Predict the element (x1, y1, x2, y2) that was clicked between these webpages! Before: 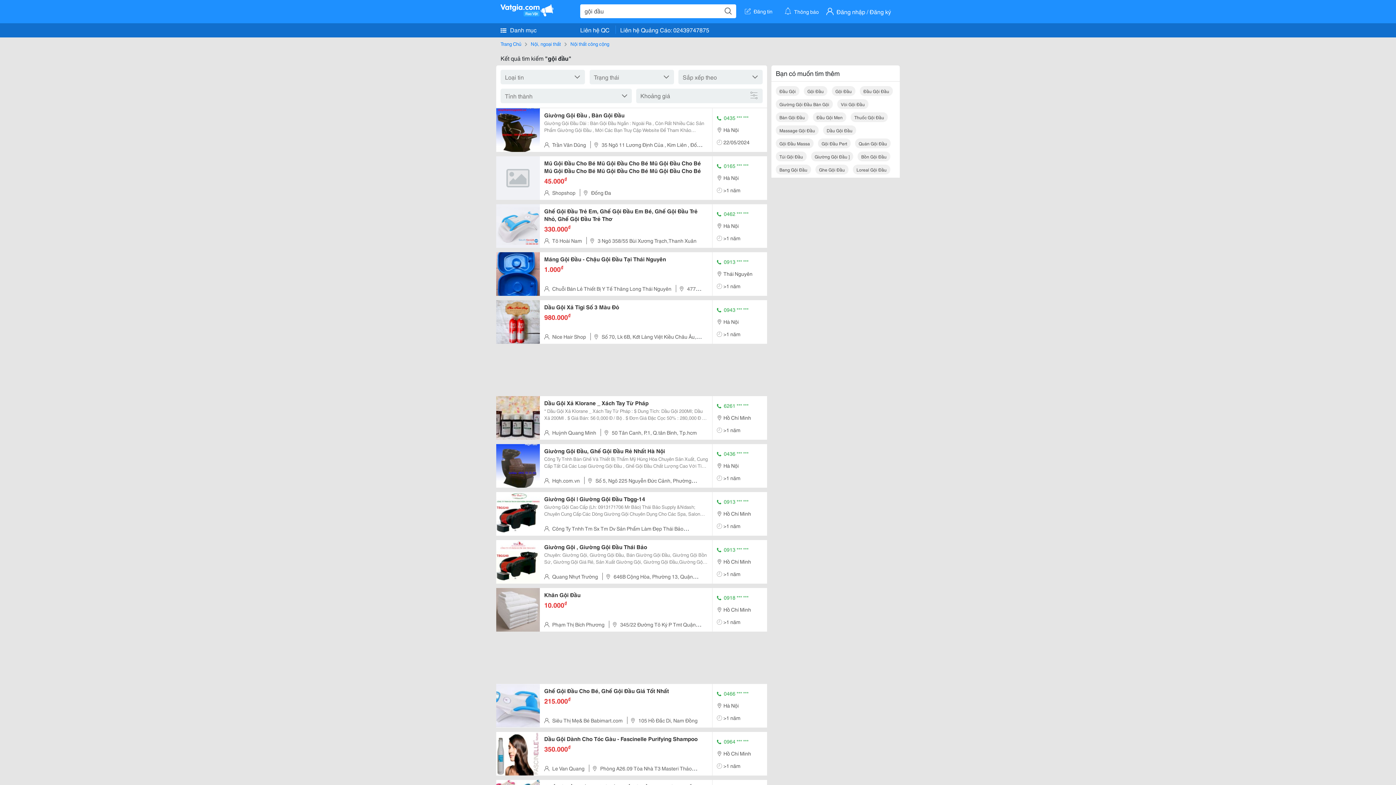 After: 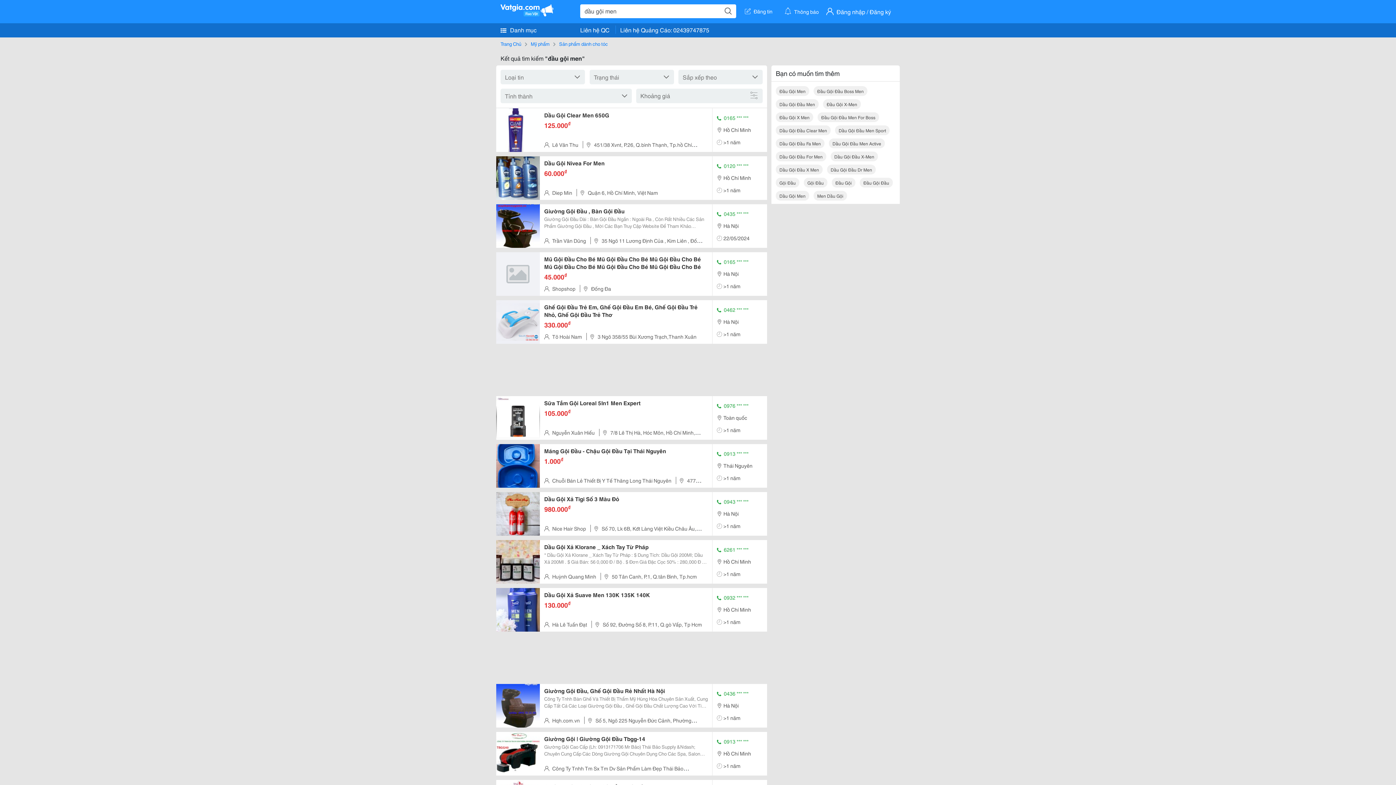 Action: bbox: (813, 112, 846, 122) label: Đầu Gội Men